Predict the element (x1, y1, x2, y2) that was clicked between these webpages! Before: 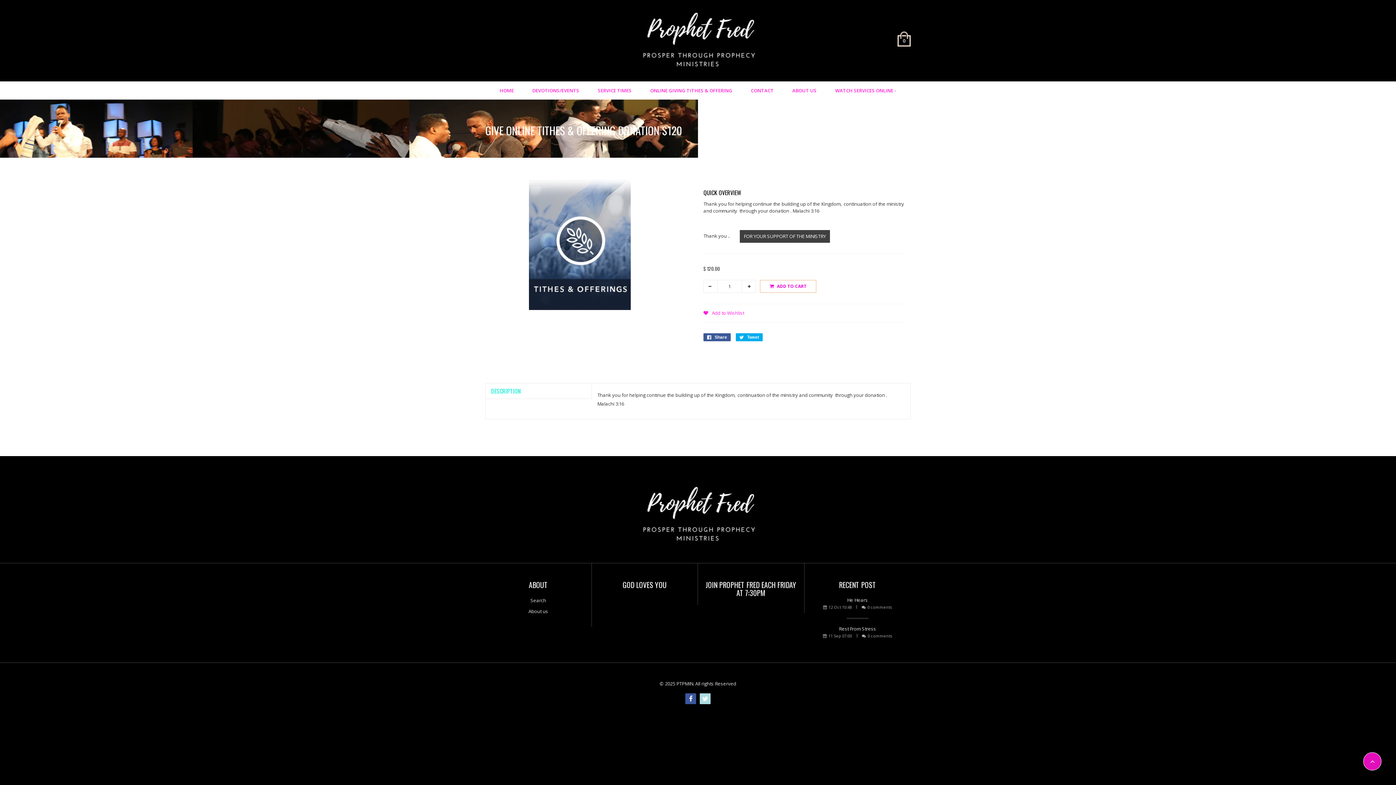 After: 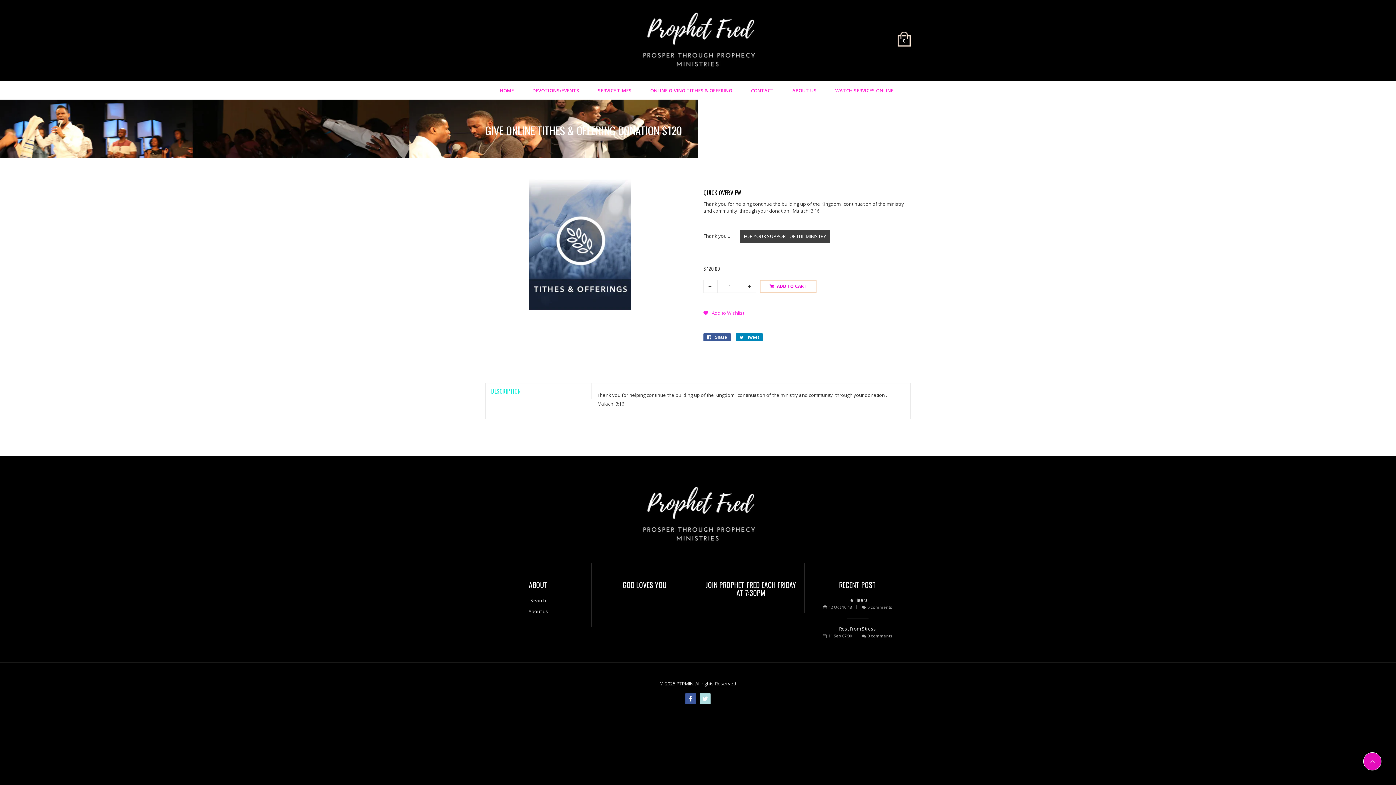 Action: bbox: (736, 333, 762, 341) label:  Tweet